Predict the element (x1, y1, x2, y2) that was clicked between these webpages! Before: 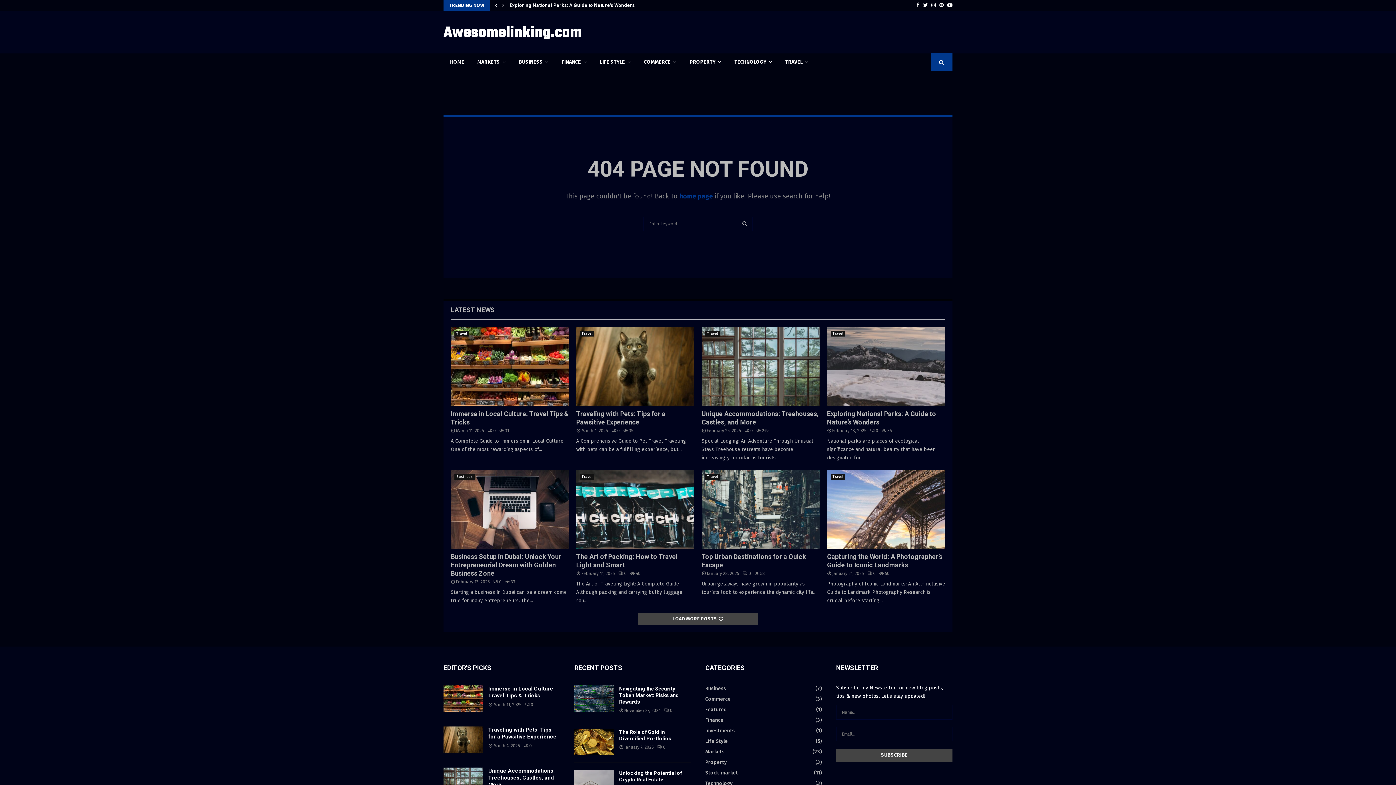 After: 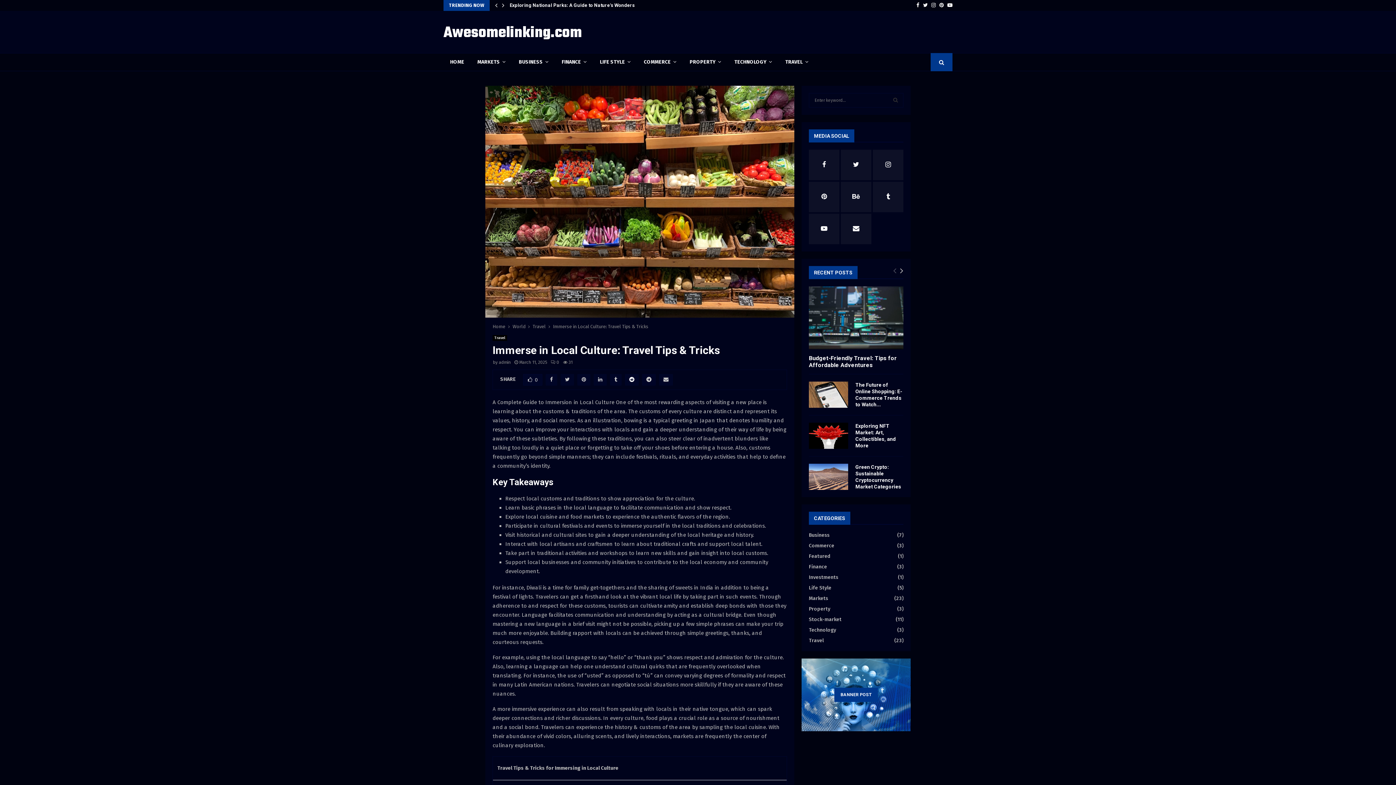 Action: bbox: (443, 685, 482, 712)